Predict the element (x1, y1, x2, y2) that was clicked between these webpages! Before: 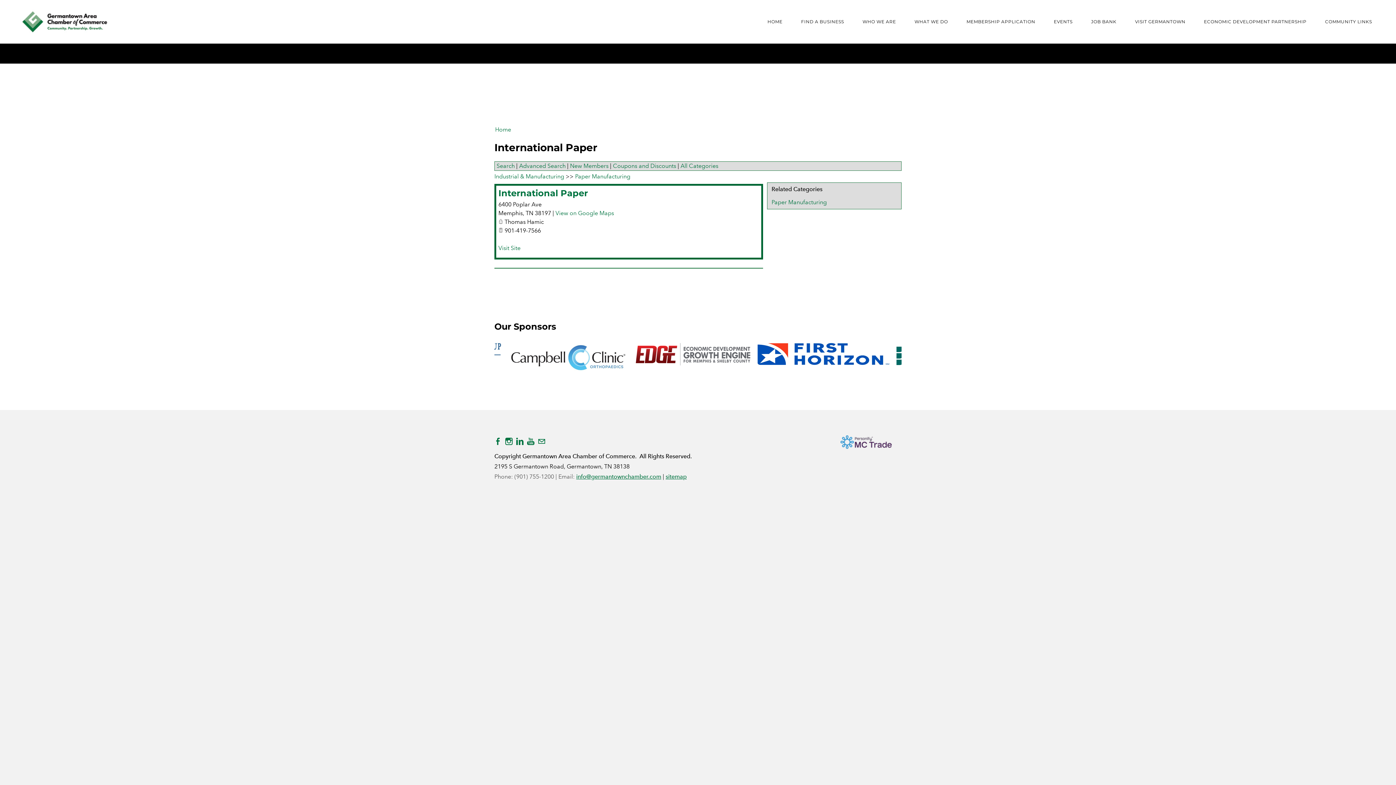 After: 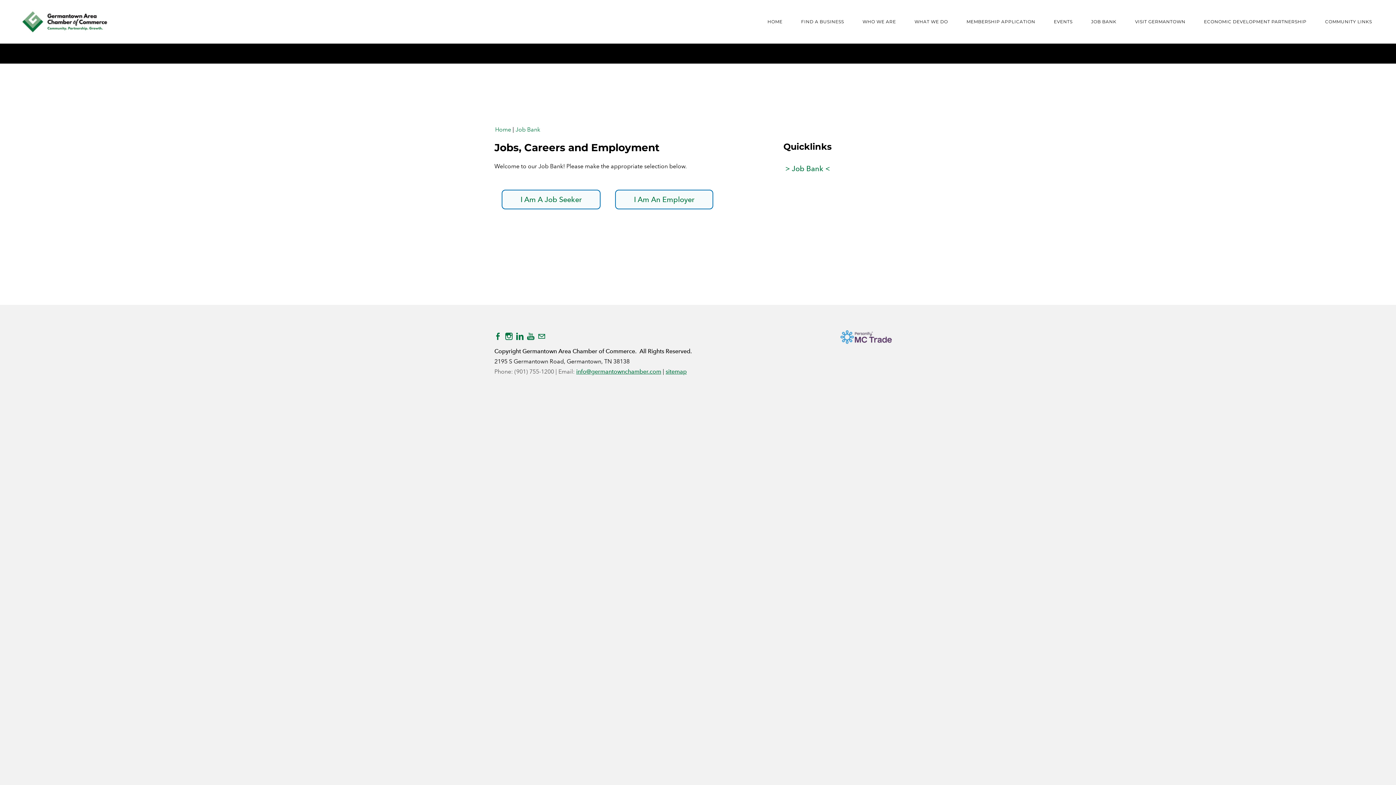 Action: bbox: (1083, 15, 1124, 28) label: JOB BANK